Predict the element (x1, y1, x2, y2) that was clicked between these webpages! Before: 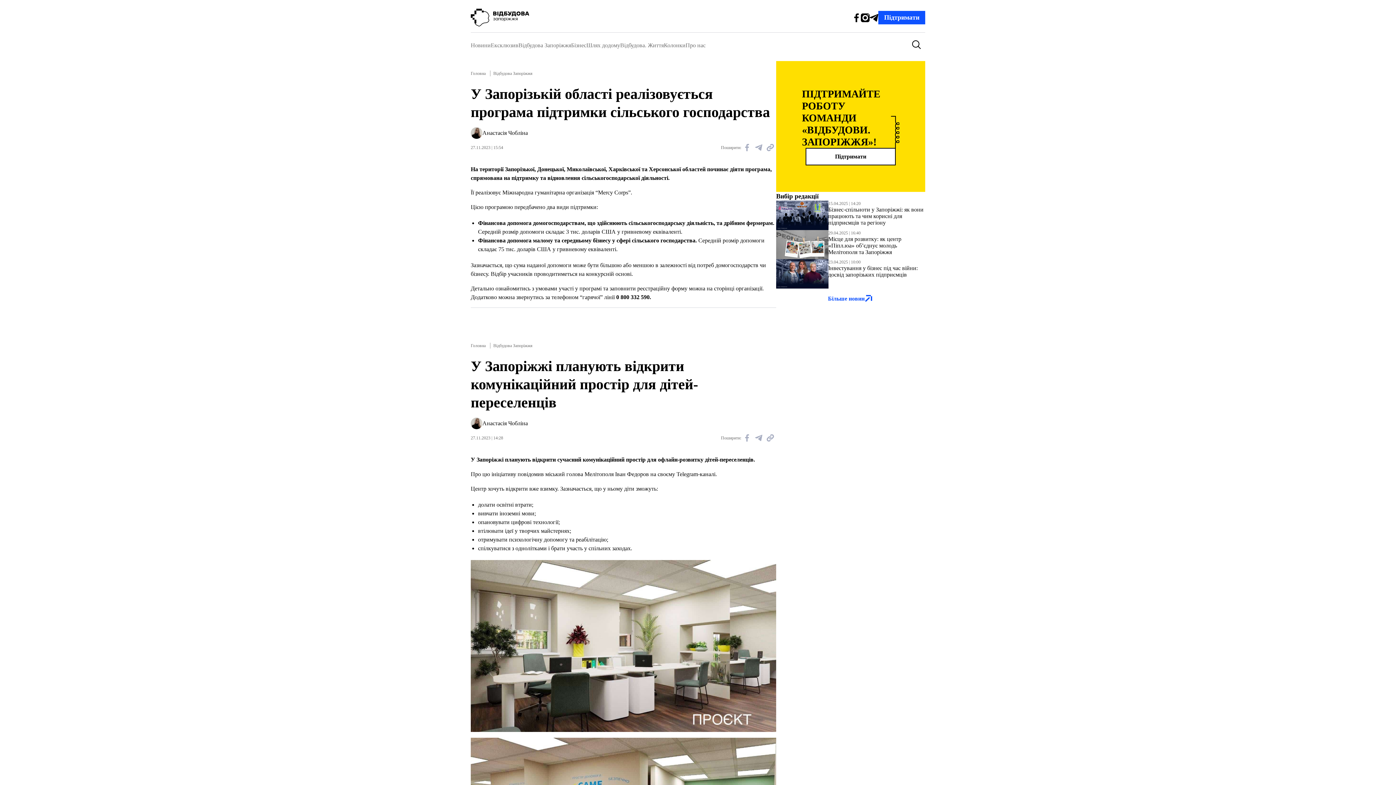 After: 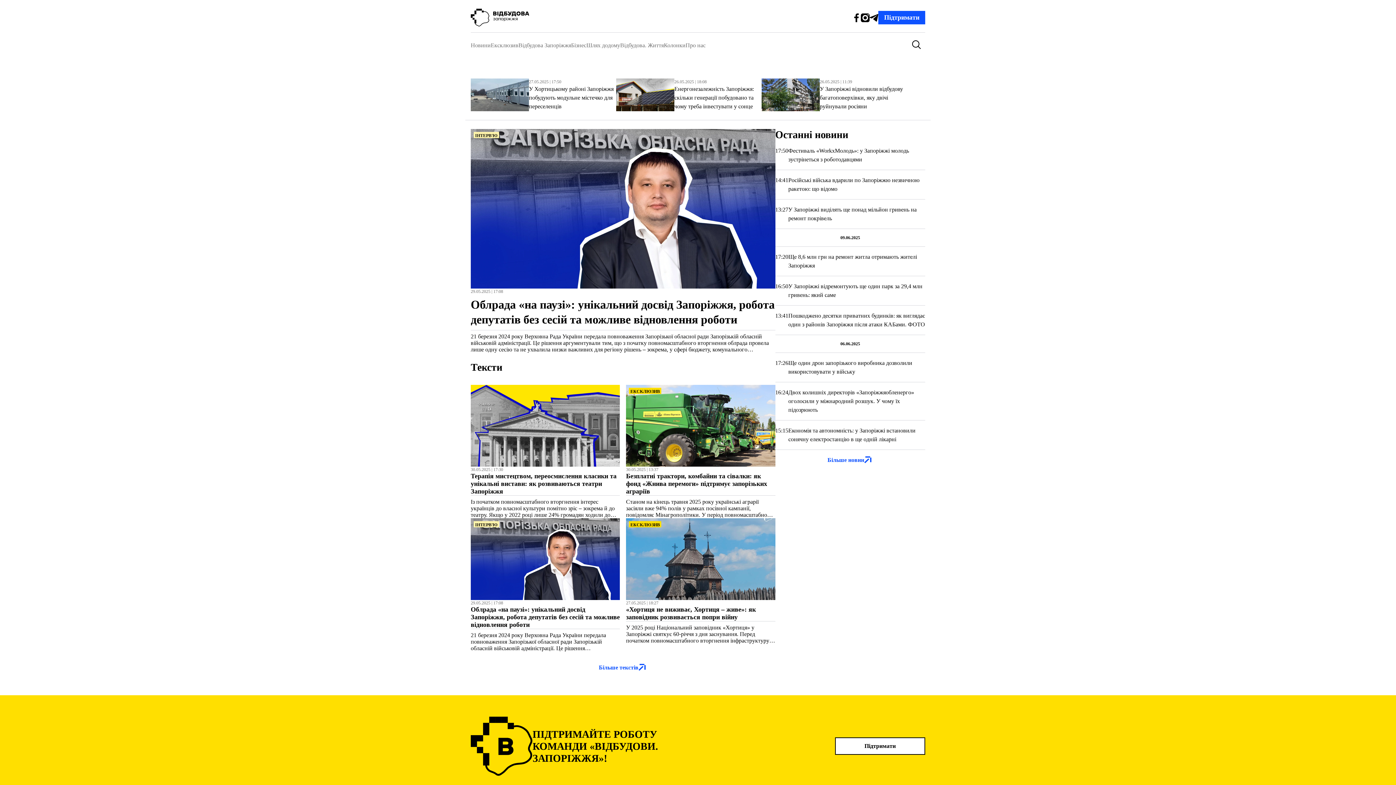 Action: bbox: (470, 70, 485, 76) label: Головна